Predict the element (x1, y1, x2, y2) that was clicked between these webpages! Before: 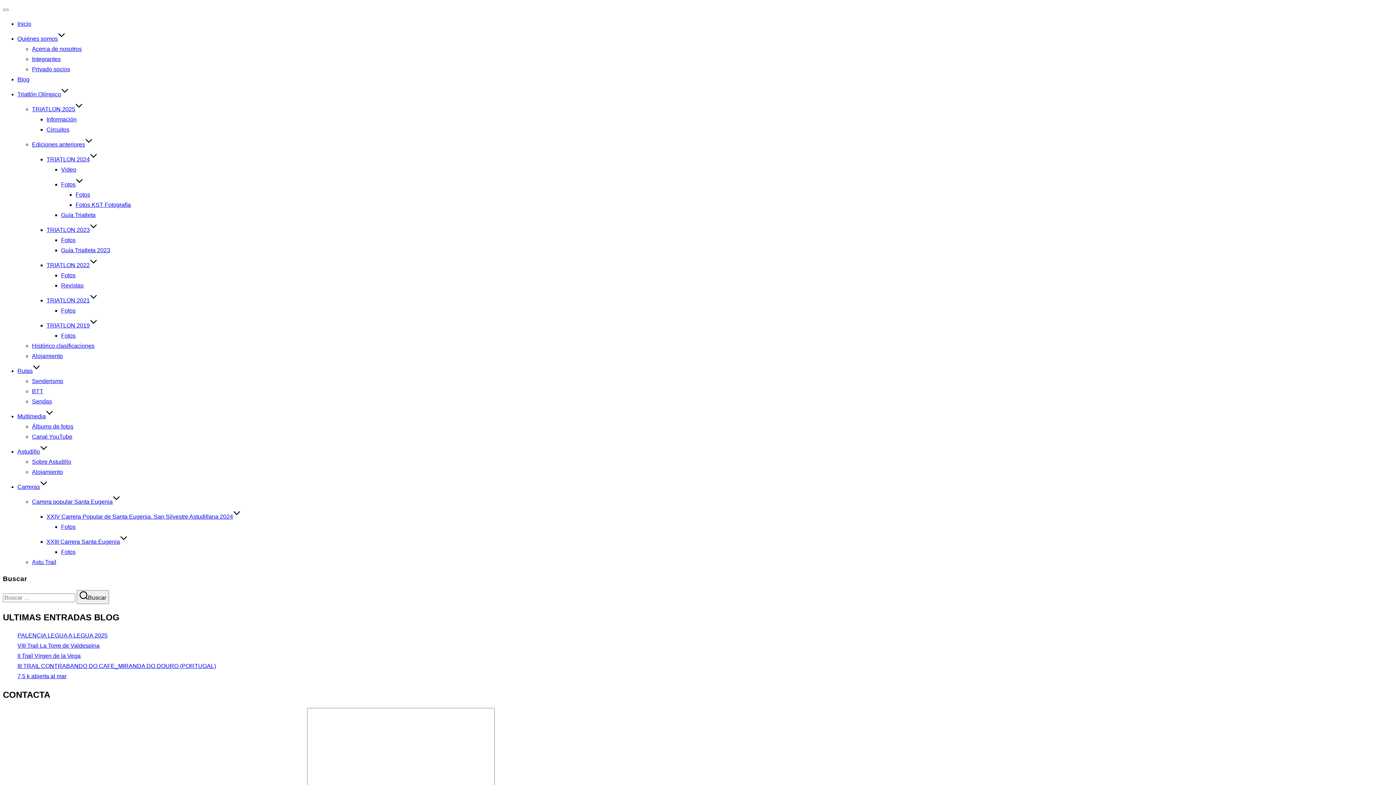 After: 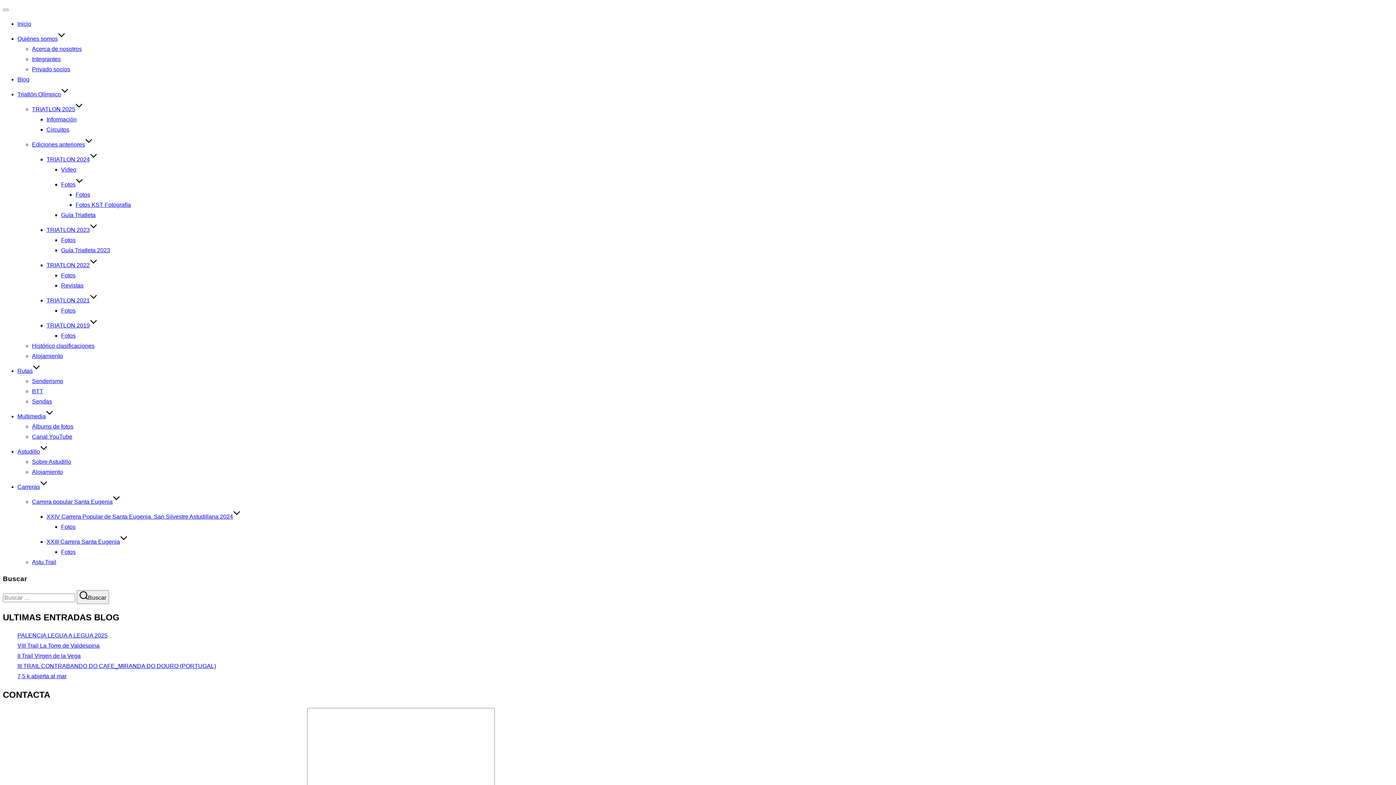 Action: bbox: (17, 20, 31, 26) label: Inicio